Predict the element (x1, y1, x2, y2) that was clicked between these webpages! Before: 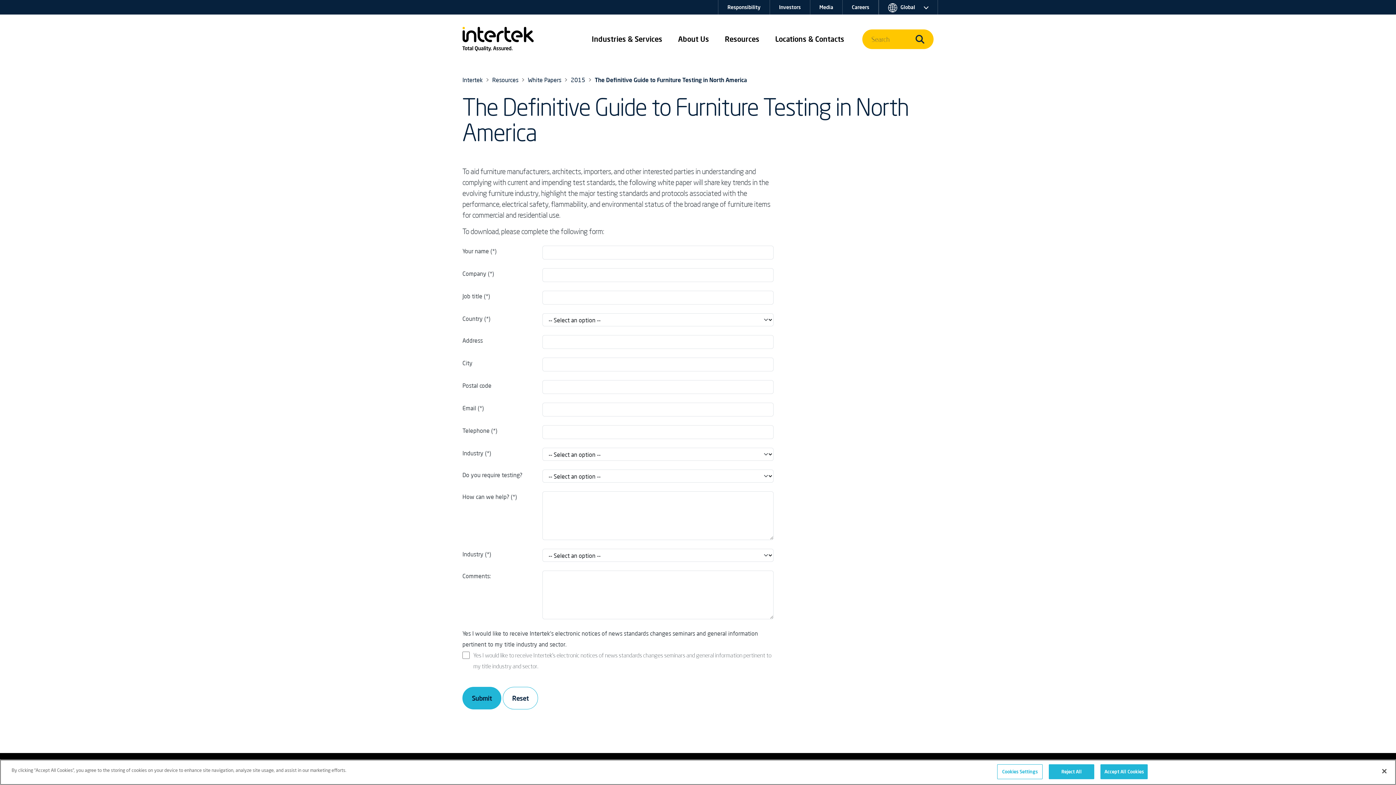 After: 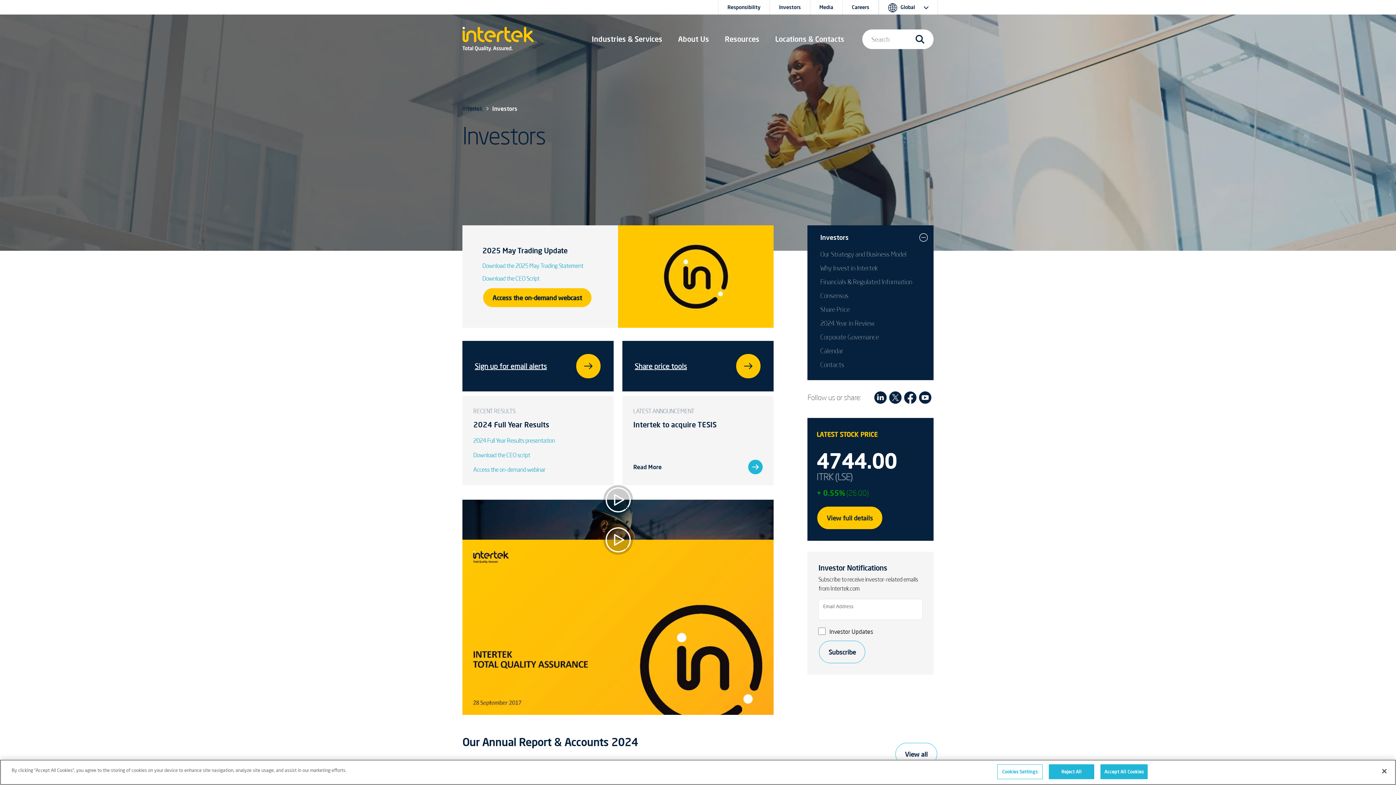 Action: bbox: (770, 0, 810, 14) label: Investors